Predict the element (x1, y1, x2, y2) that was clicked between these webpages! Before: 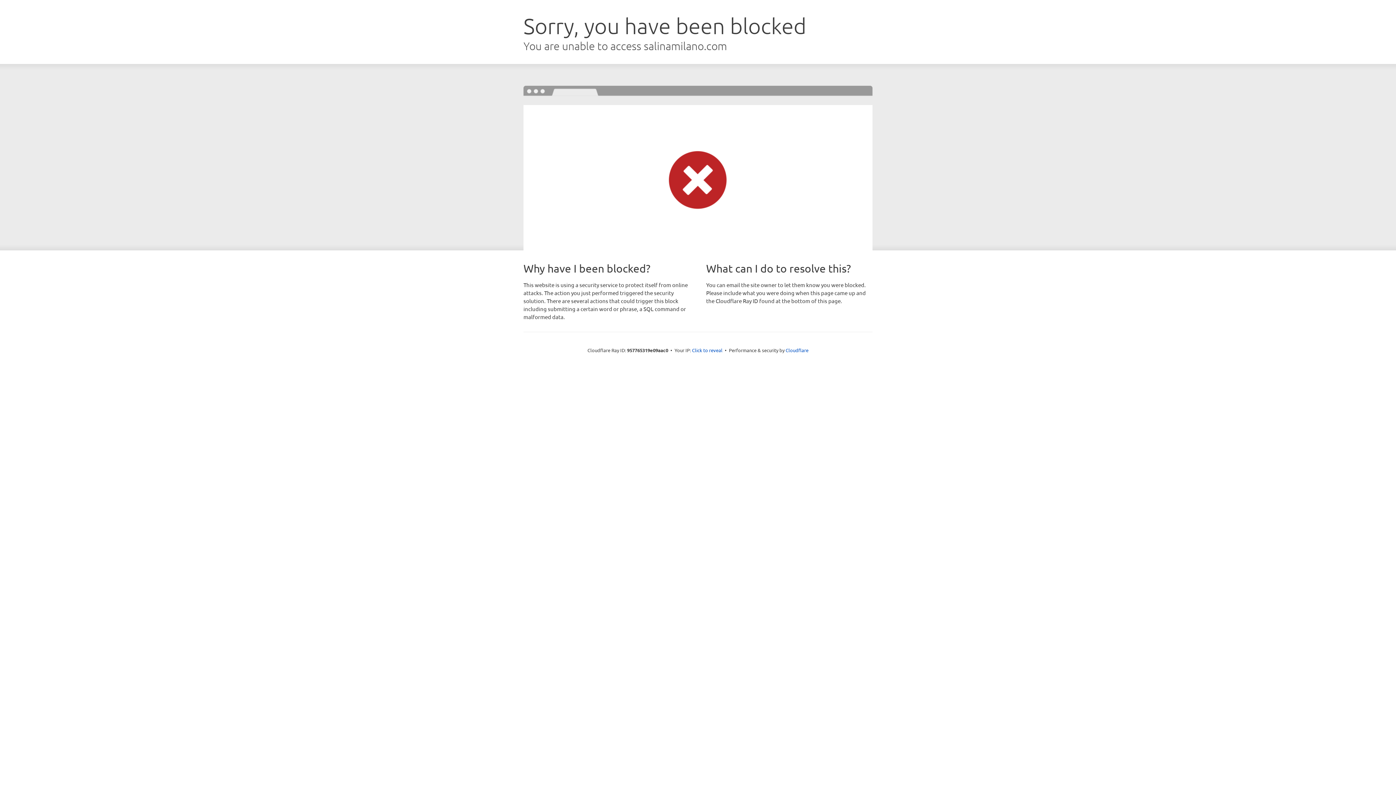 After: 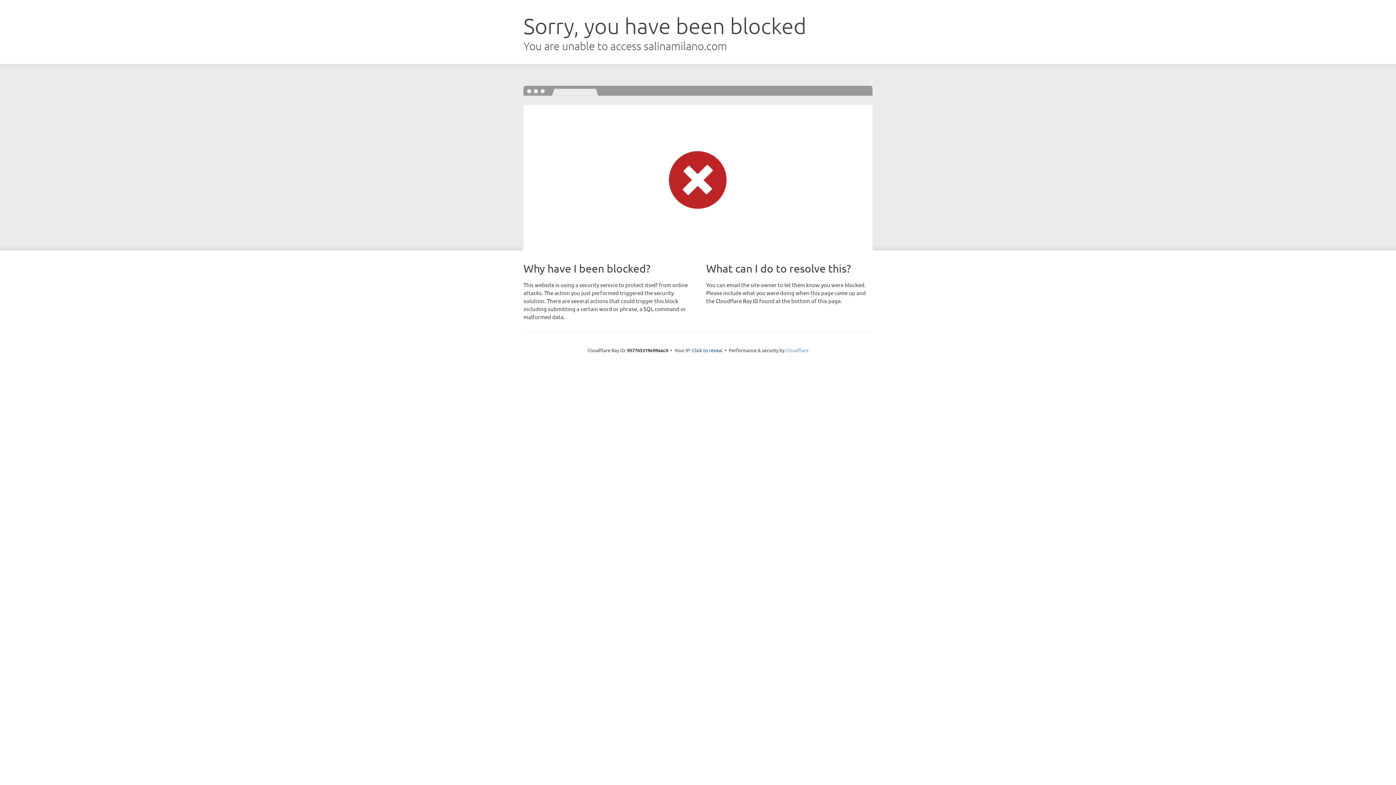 Action: bbox: (785, 347, 808, 353) label: Cloudflare